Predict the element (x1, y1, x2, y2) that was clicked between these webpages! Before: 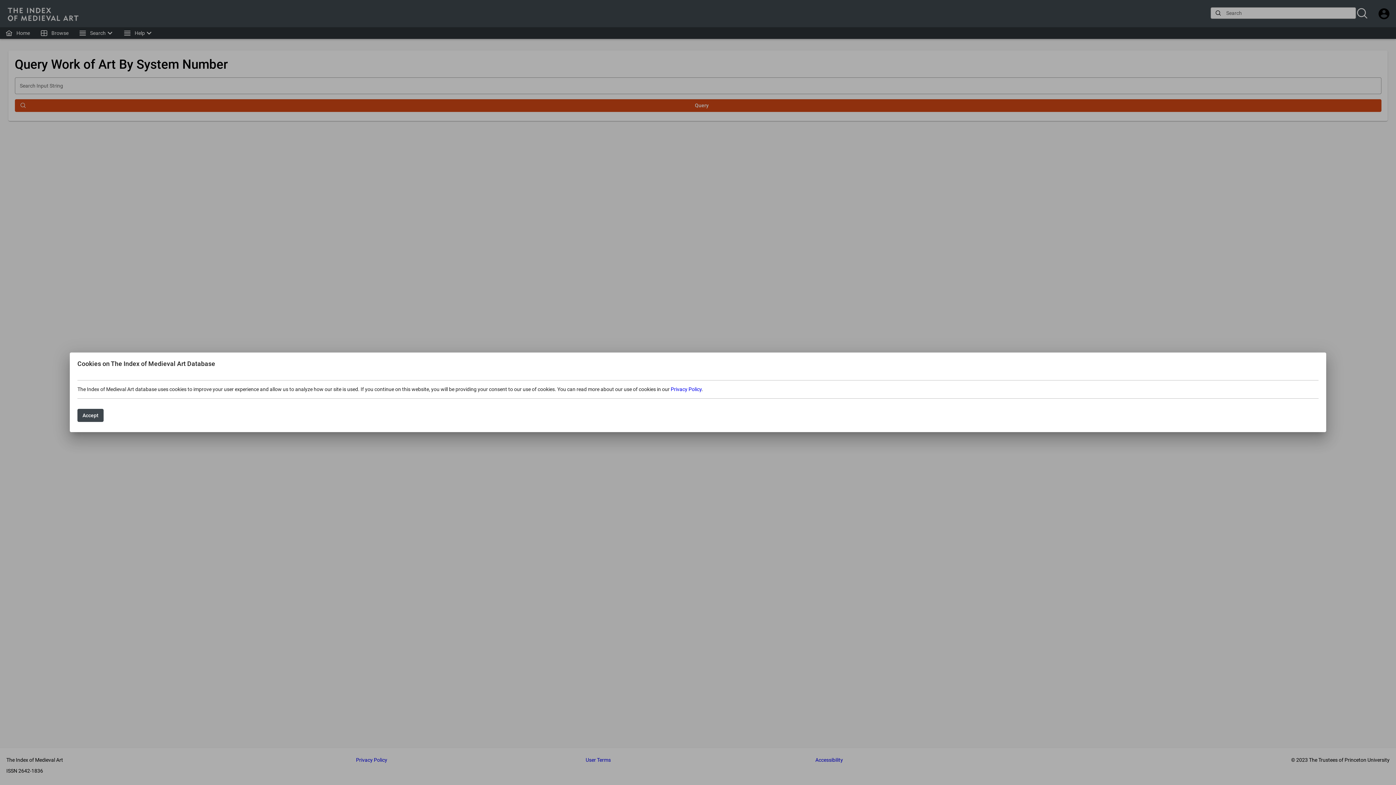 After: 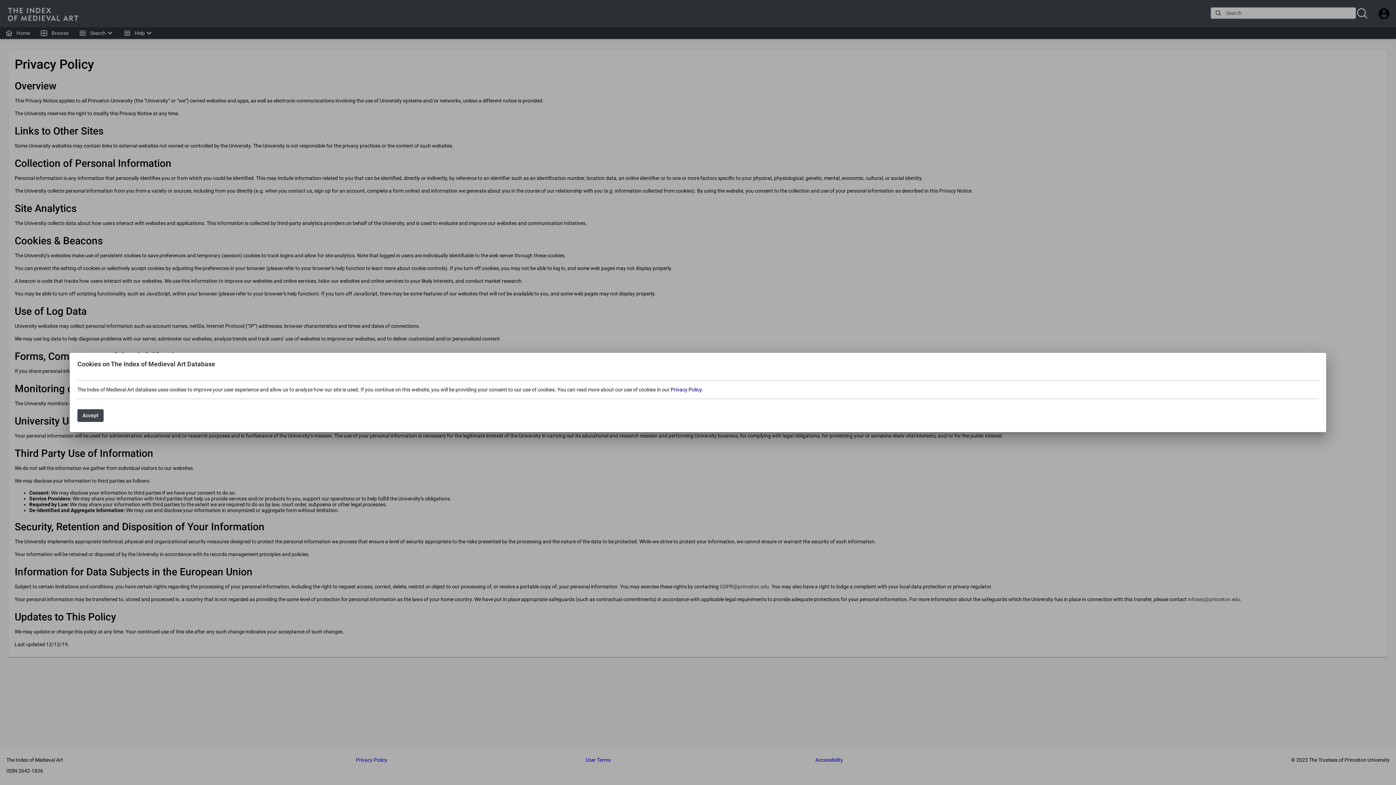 Action: label: Privacy Policy bbox: (670, 386, 701, 392)